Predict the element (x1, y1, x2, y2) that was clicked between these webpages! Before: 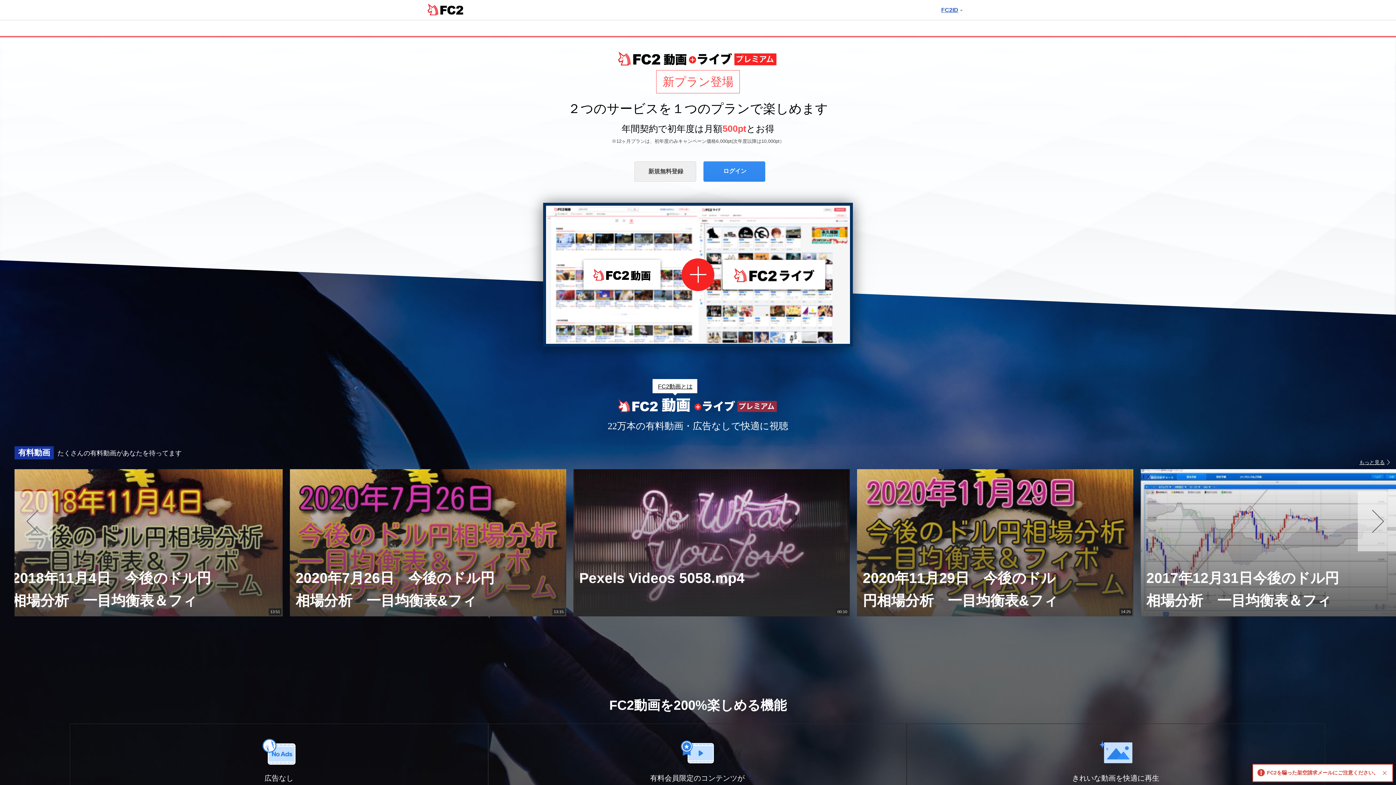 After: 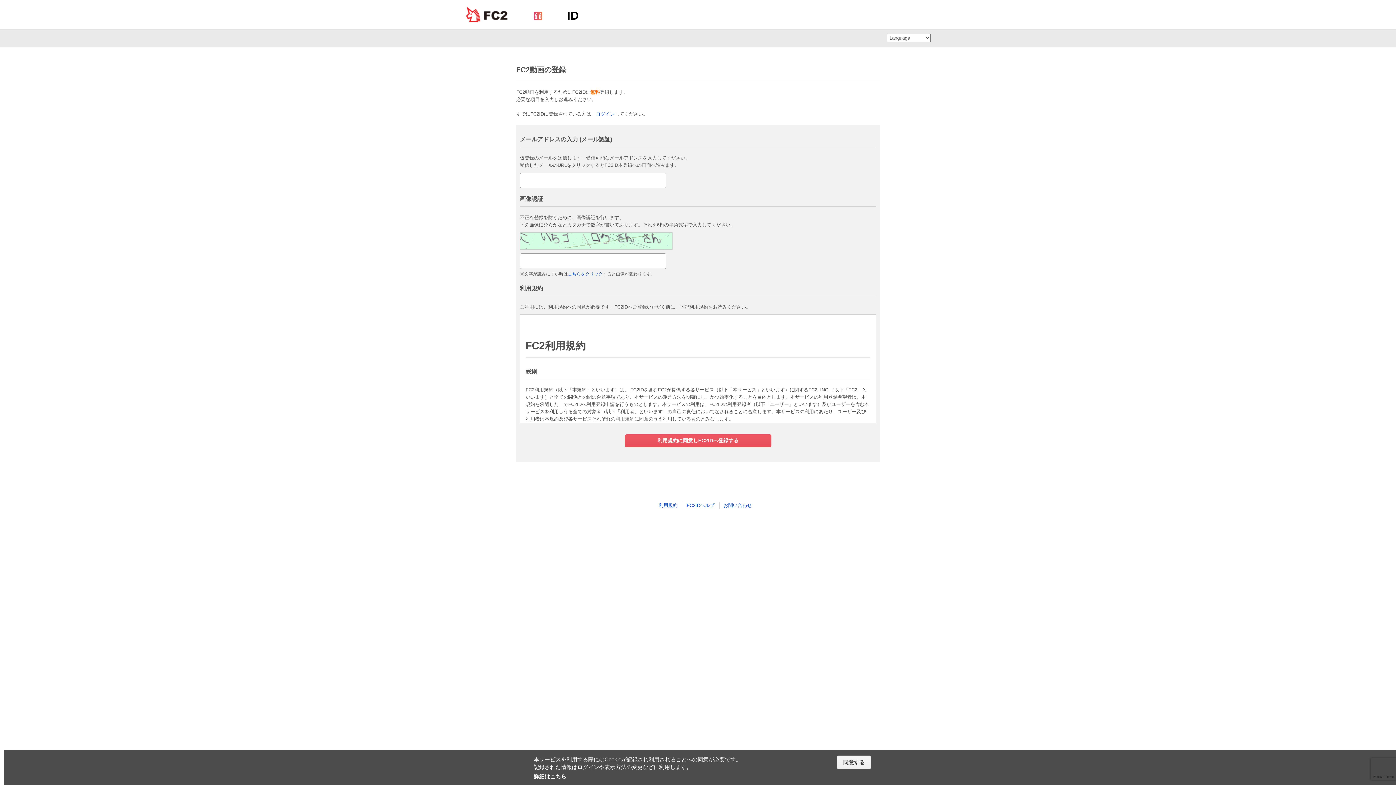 Action: bbox: (634, 161, 696, 181) label: 新規無料登録